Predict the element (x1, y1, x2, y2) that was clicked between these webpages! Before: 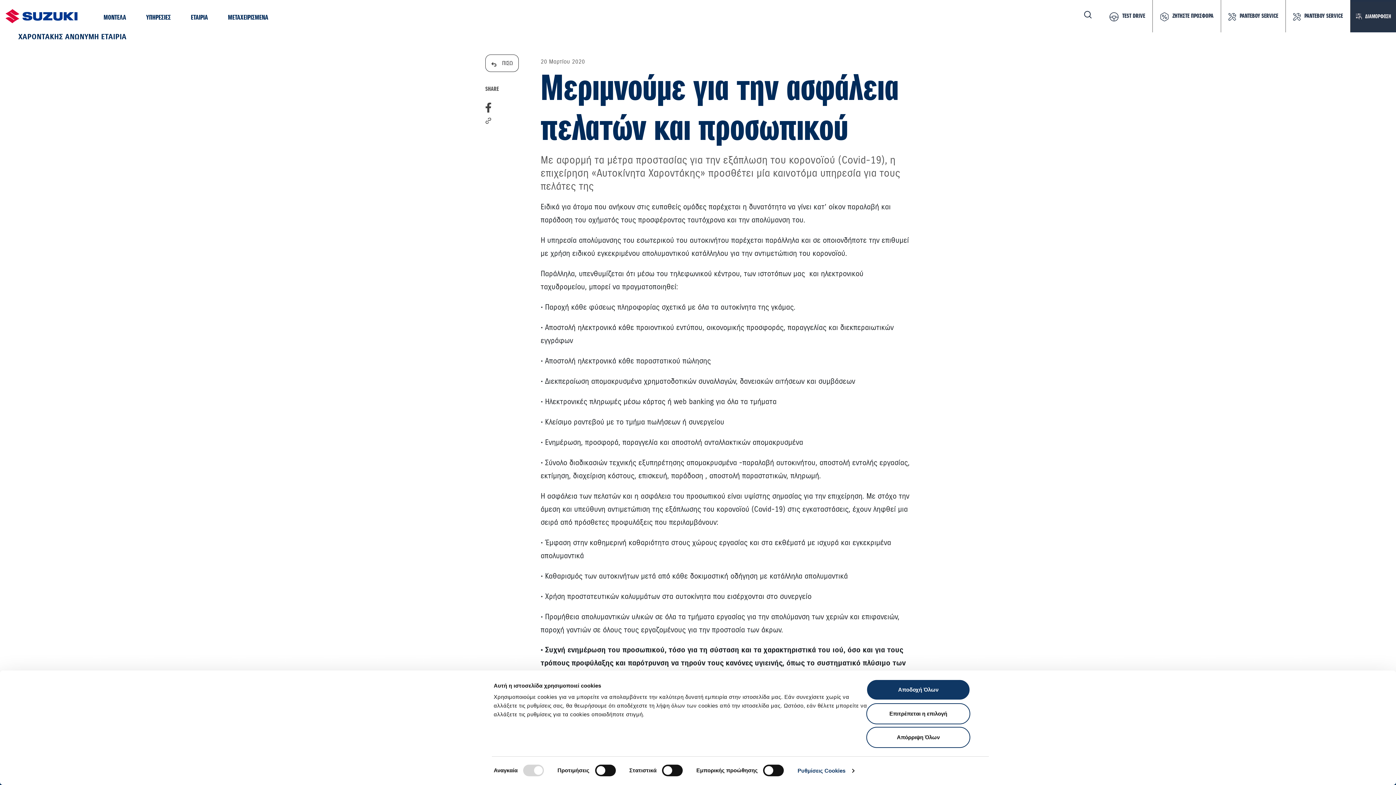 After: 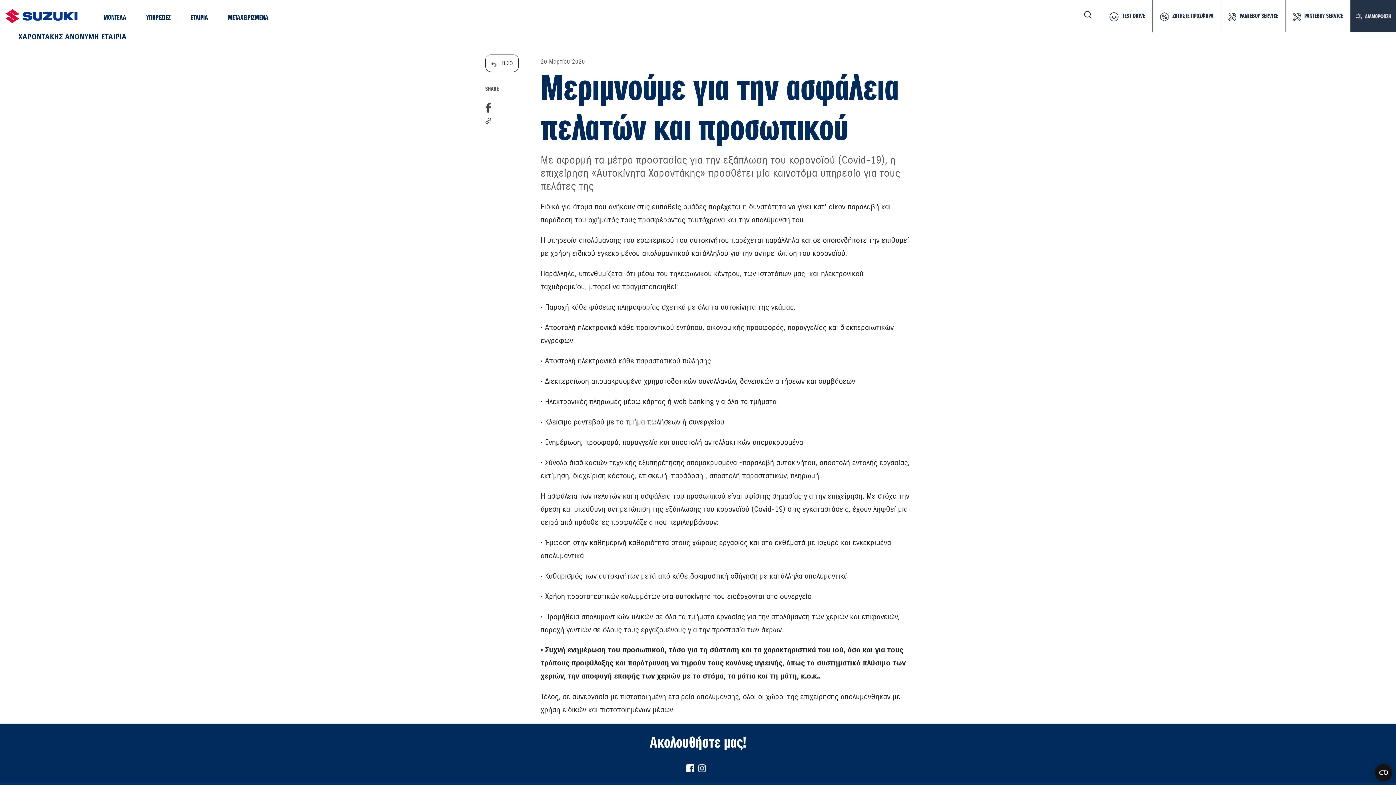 Action: label: Επιτρέπεται η επιλογή bbox: (866, 703, 970, 724)